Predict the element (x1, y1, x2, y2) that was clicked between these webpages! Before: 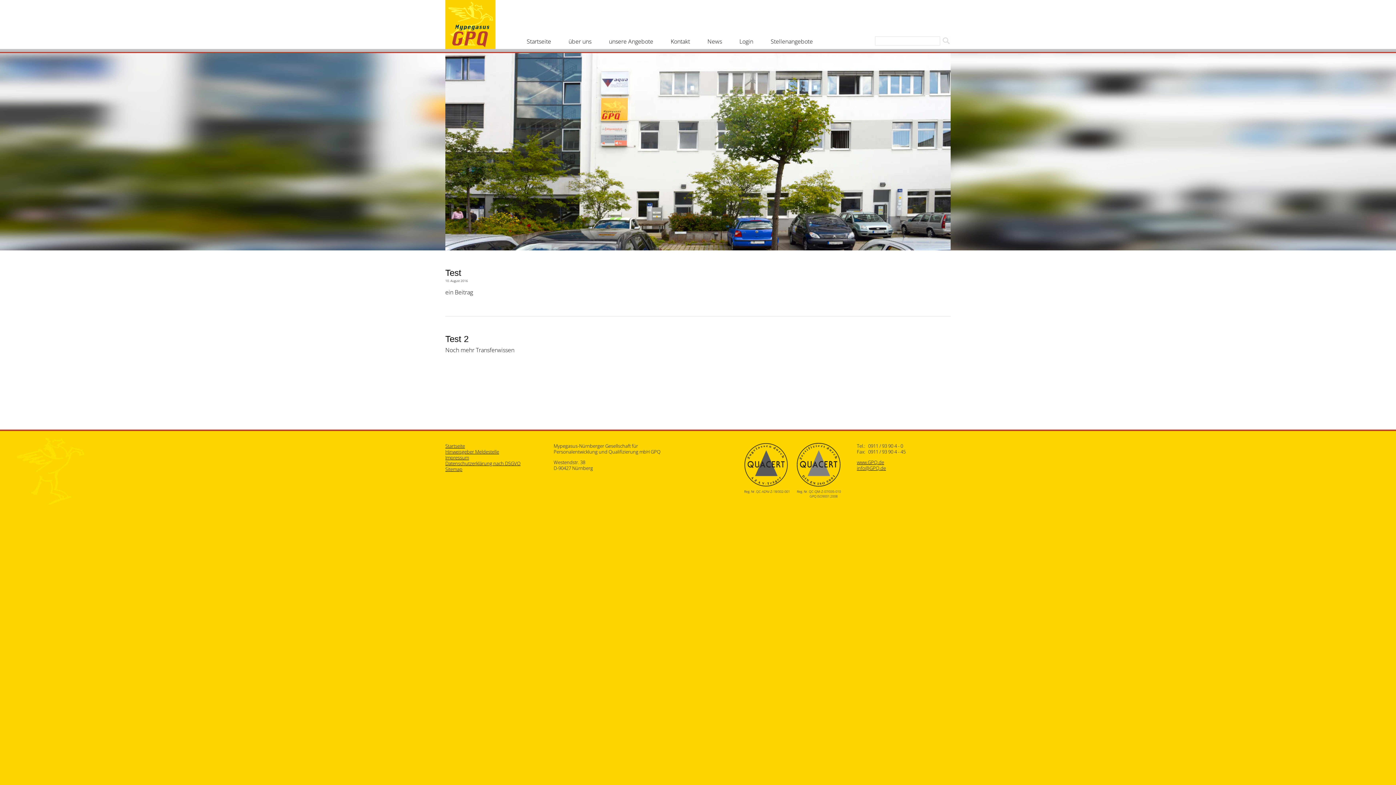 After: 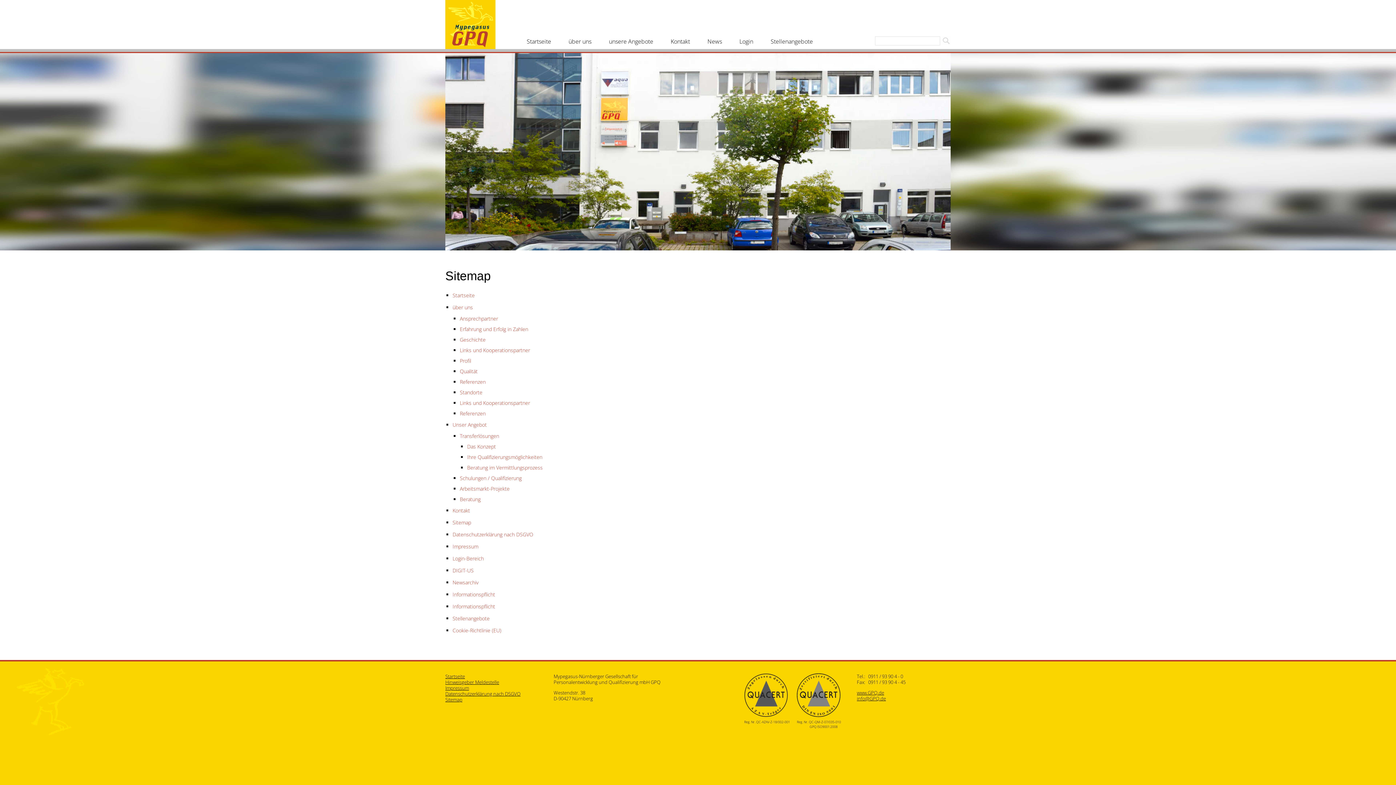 Action: bbox: (445, 466, 462, 472) label: Sitemap